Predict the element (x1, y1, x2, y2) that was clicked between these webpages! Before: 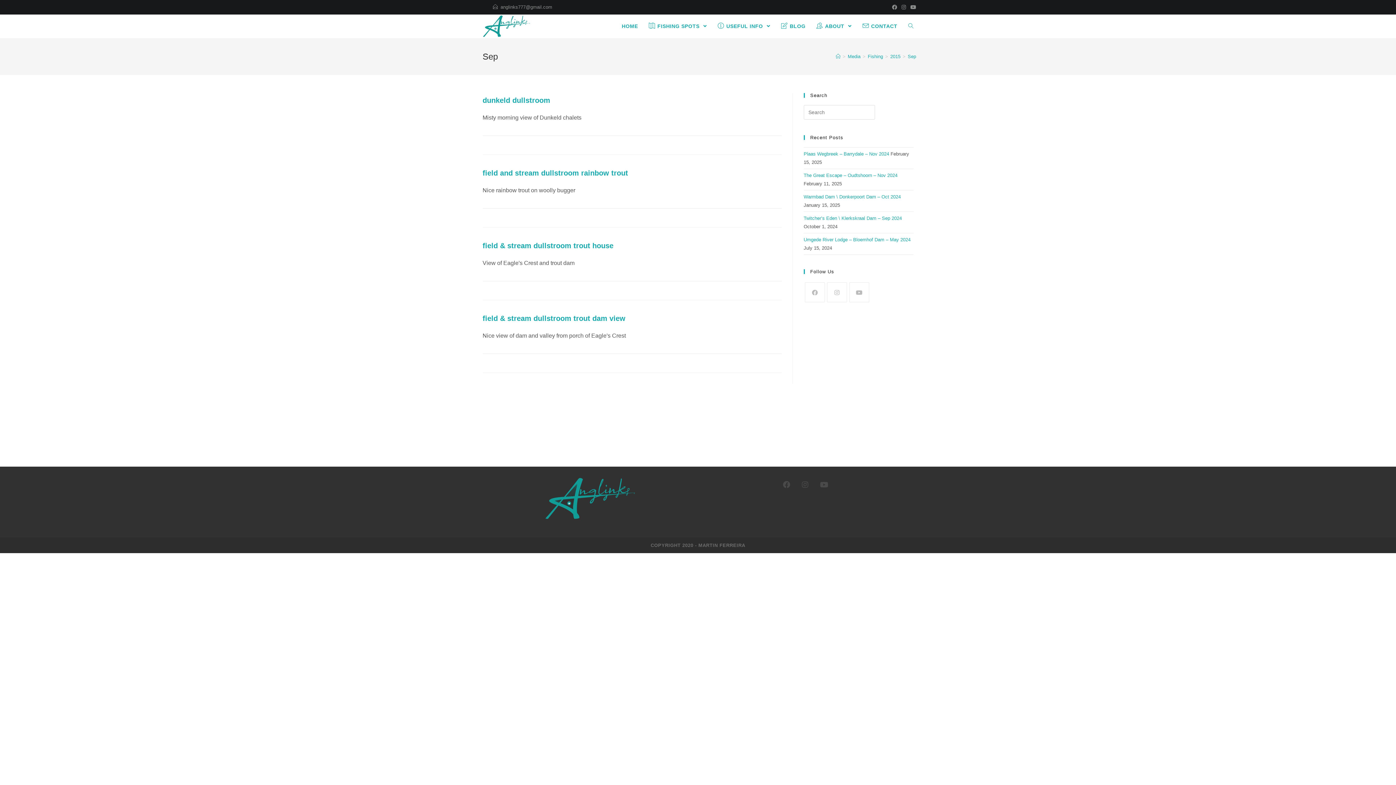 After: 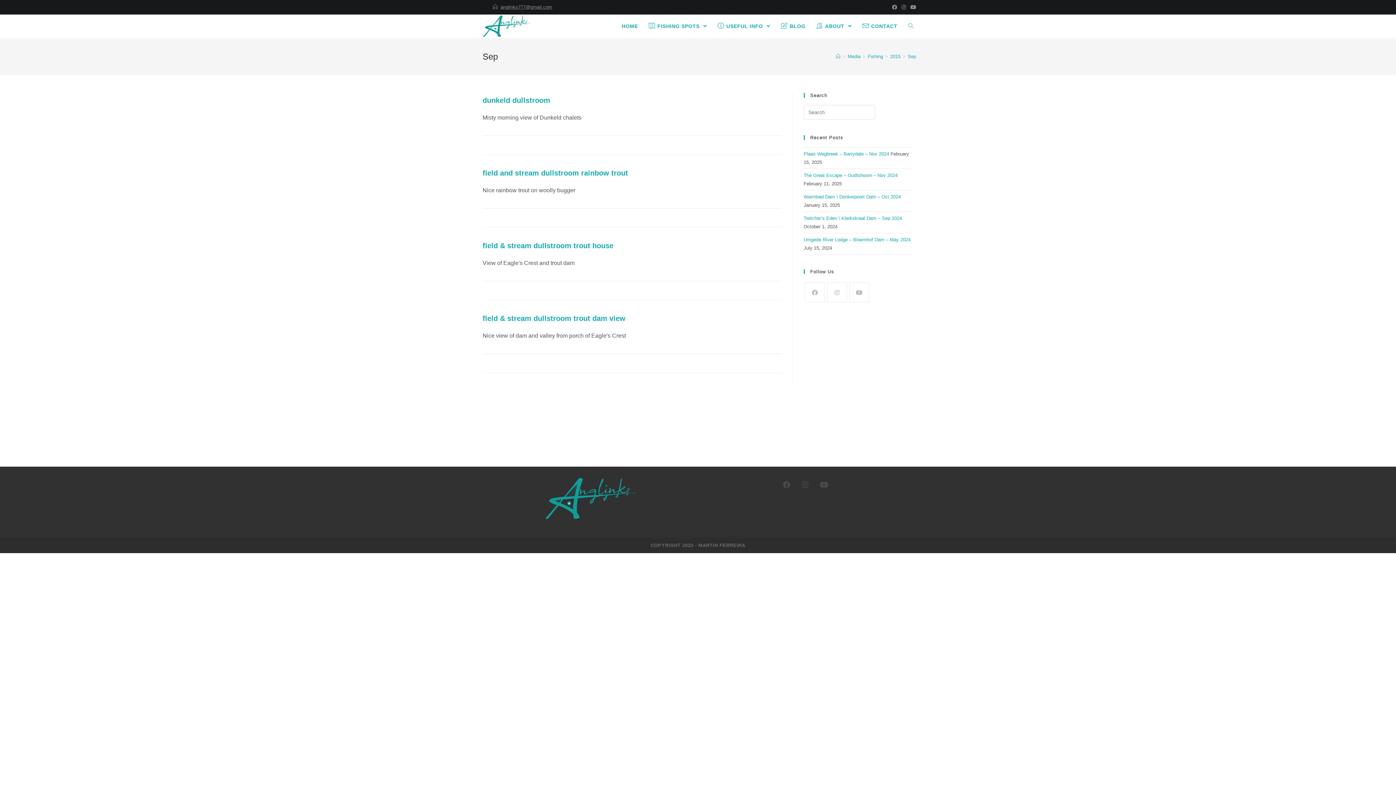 Action: label: anglinks777@gmail.com bbox: (500, 4, 552, 9)